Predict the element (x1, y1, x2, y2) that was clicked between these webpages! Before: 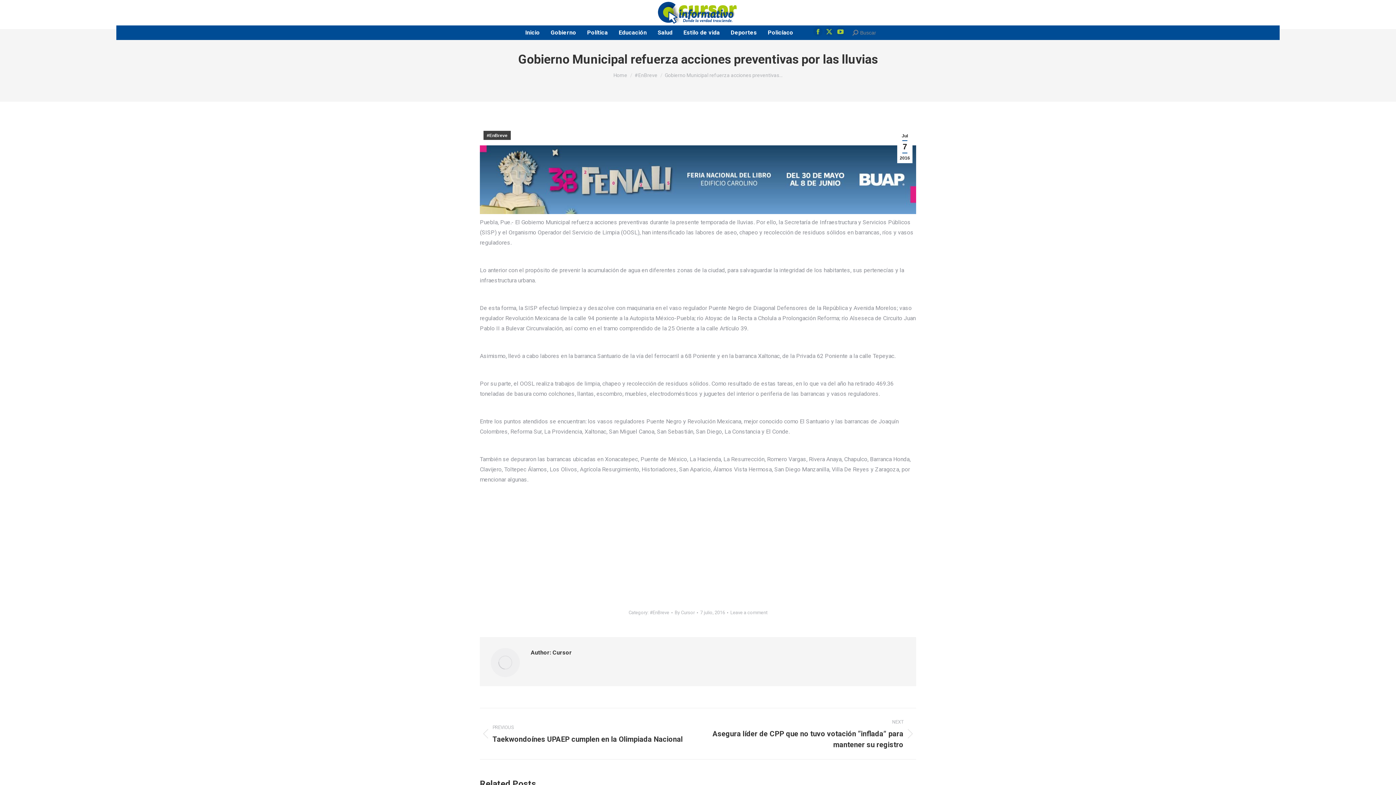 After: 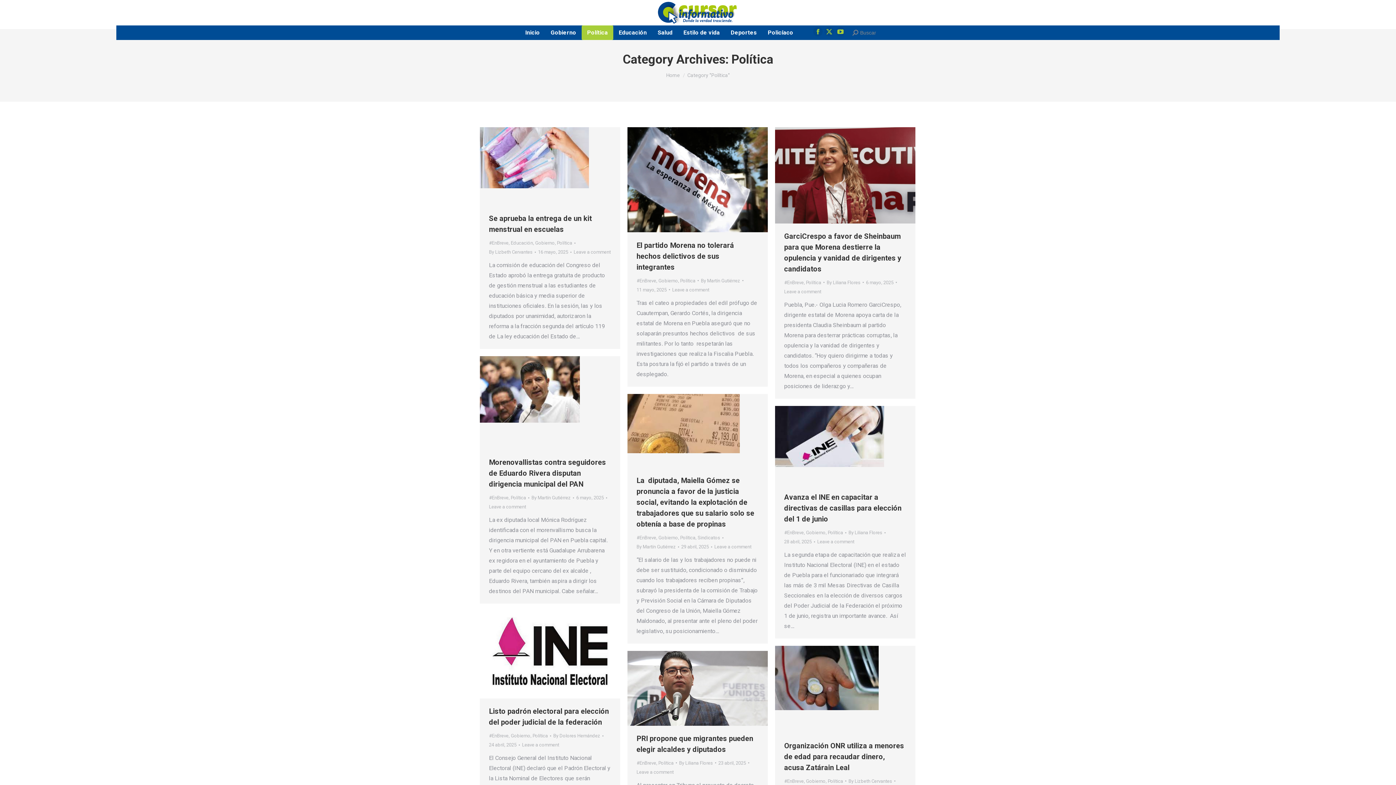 Action: label: Política bbox: (581, 25, 613, 39)